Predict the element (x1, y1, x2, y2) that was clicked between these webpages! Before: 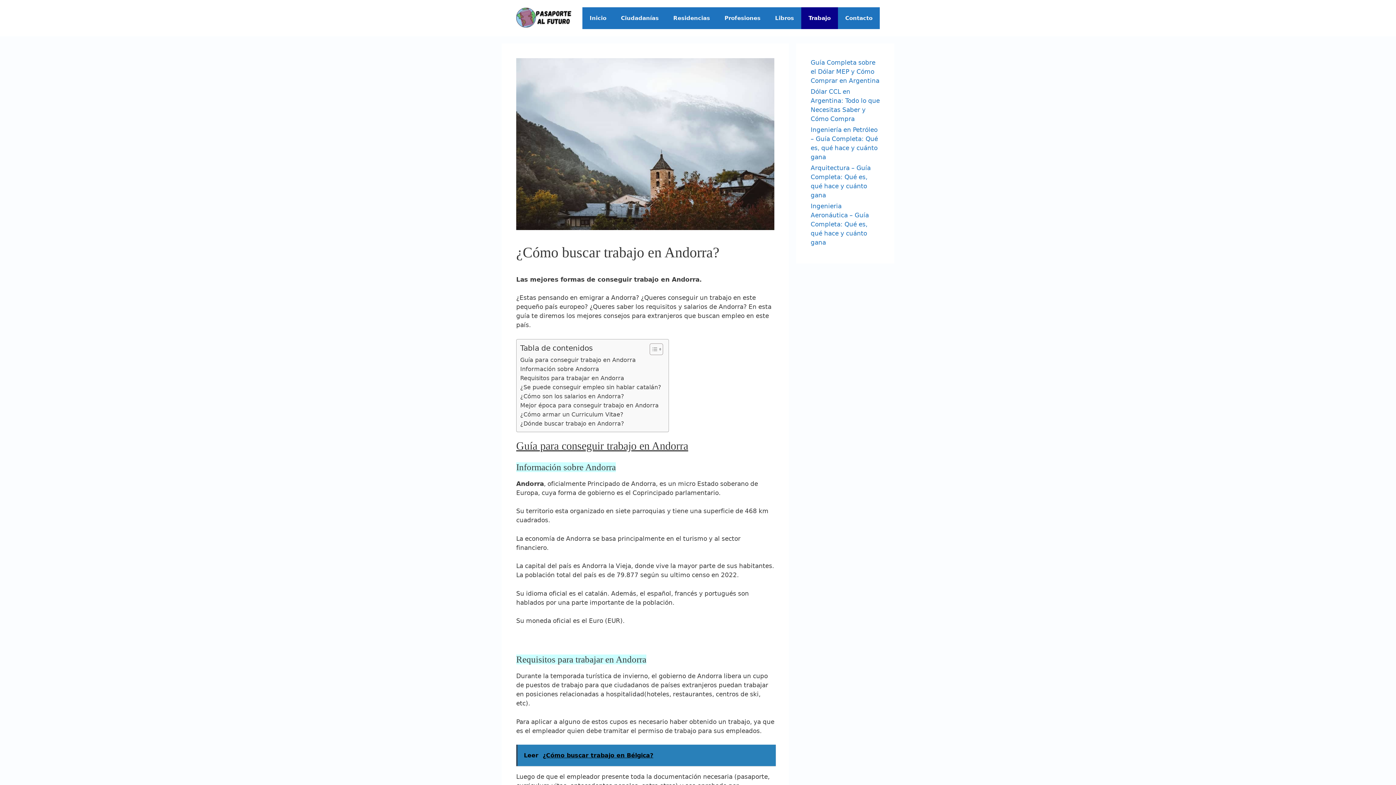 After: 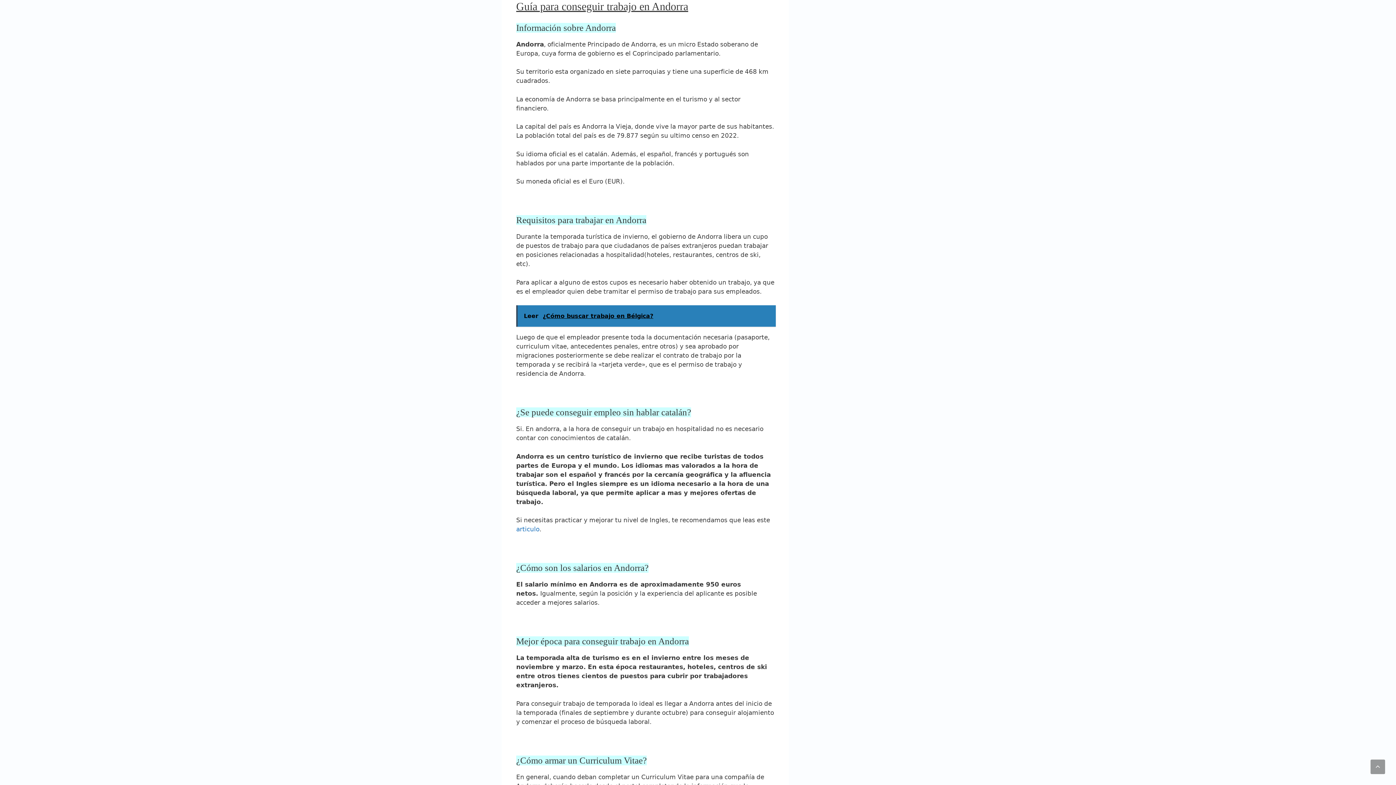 Action: label: Guía para conseguir trabajo en Andorra bbox: (520, 355, 636, 364)